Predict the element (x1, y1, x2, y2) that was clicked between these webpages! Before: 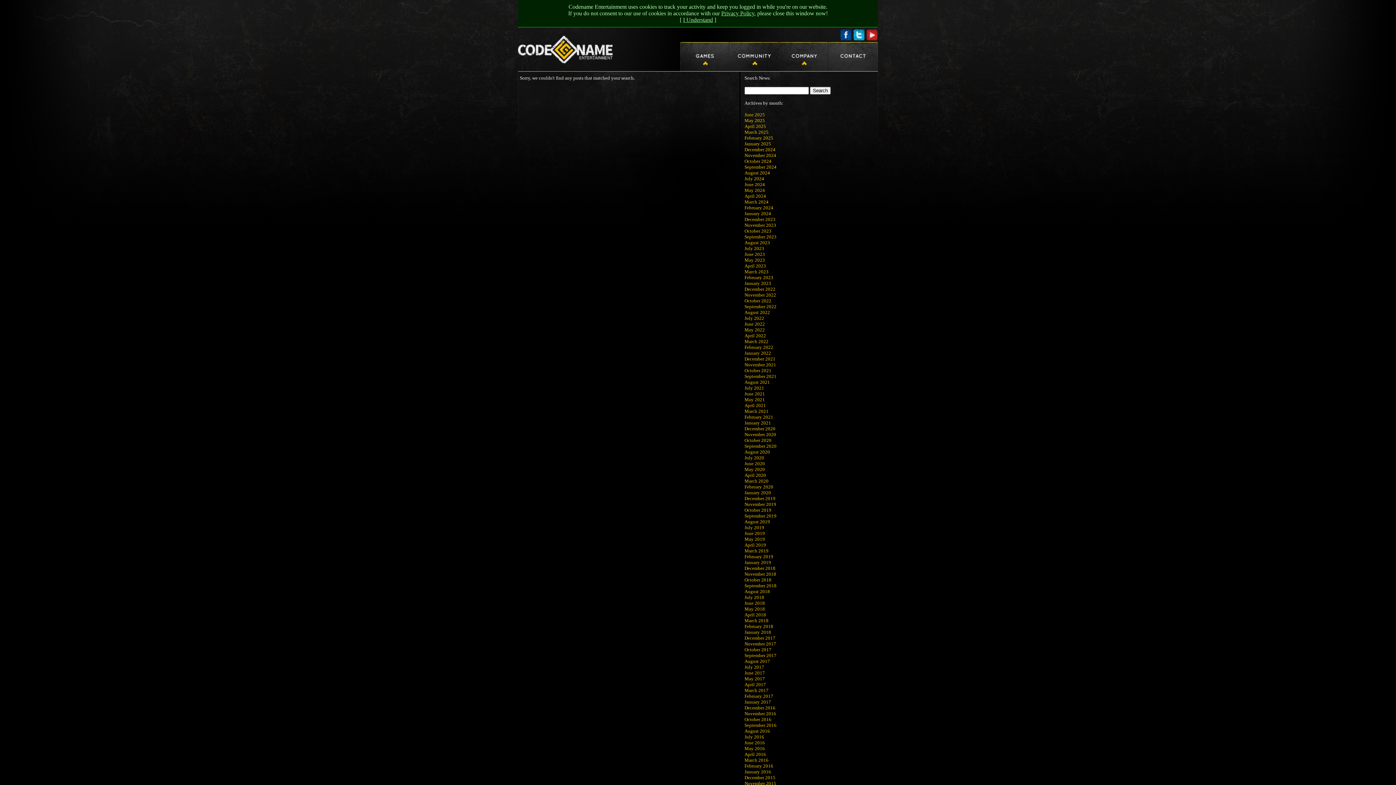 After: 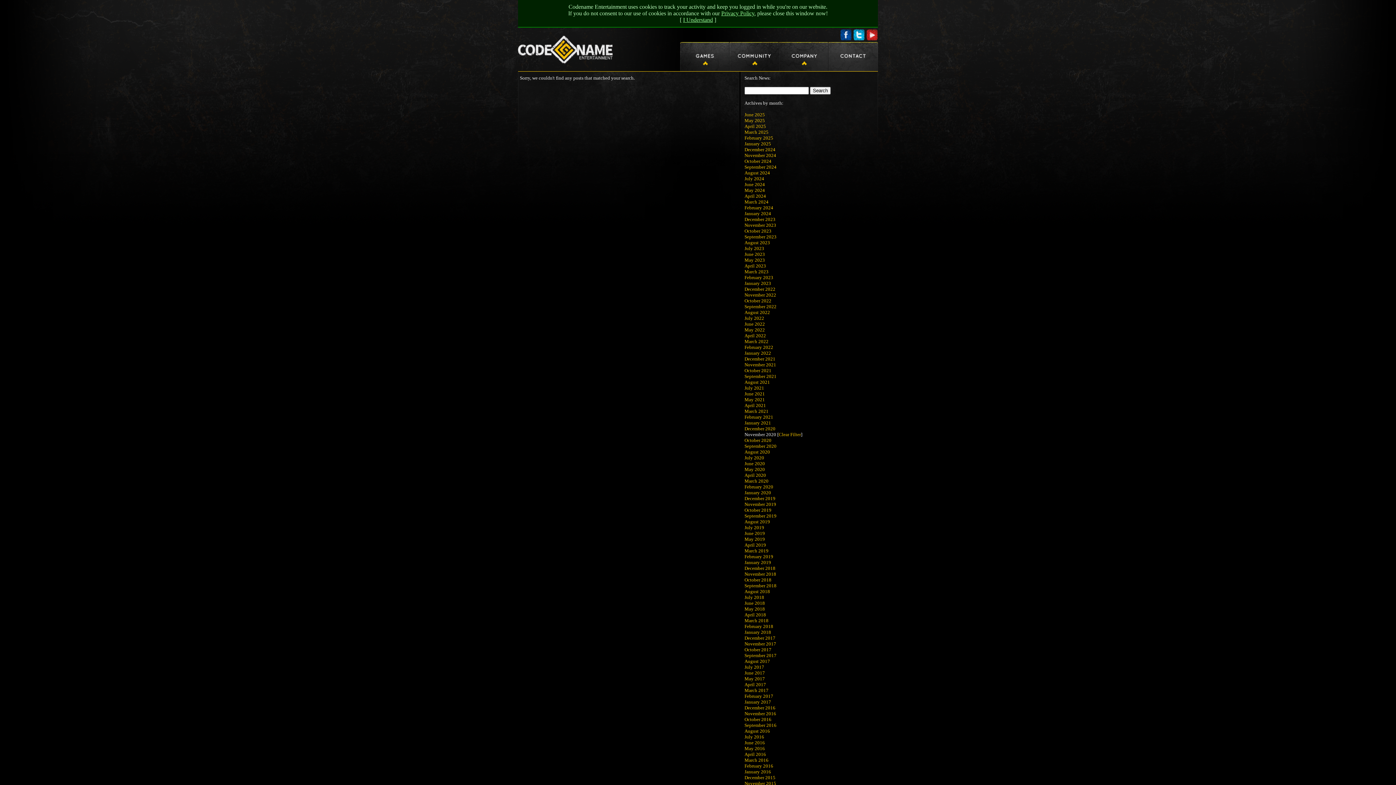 Action: bbox: (744, 432, 776, 437) label: November 2020